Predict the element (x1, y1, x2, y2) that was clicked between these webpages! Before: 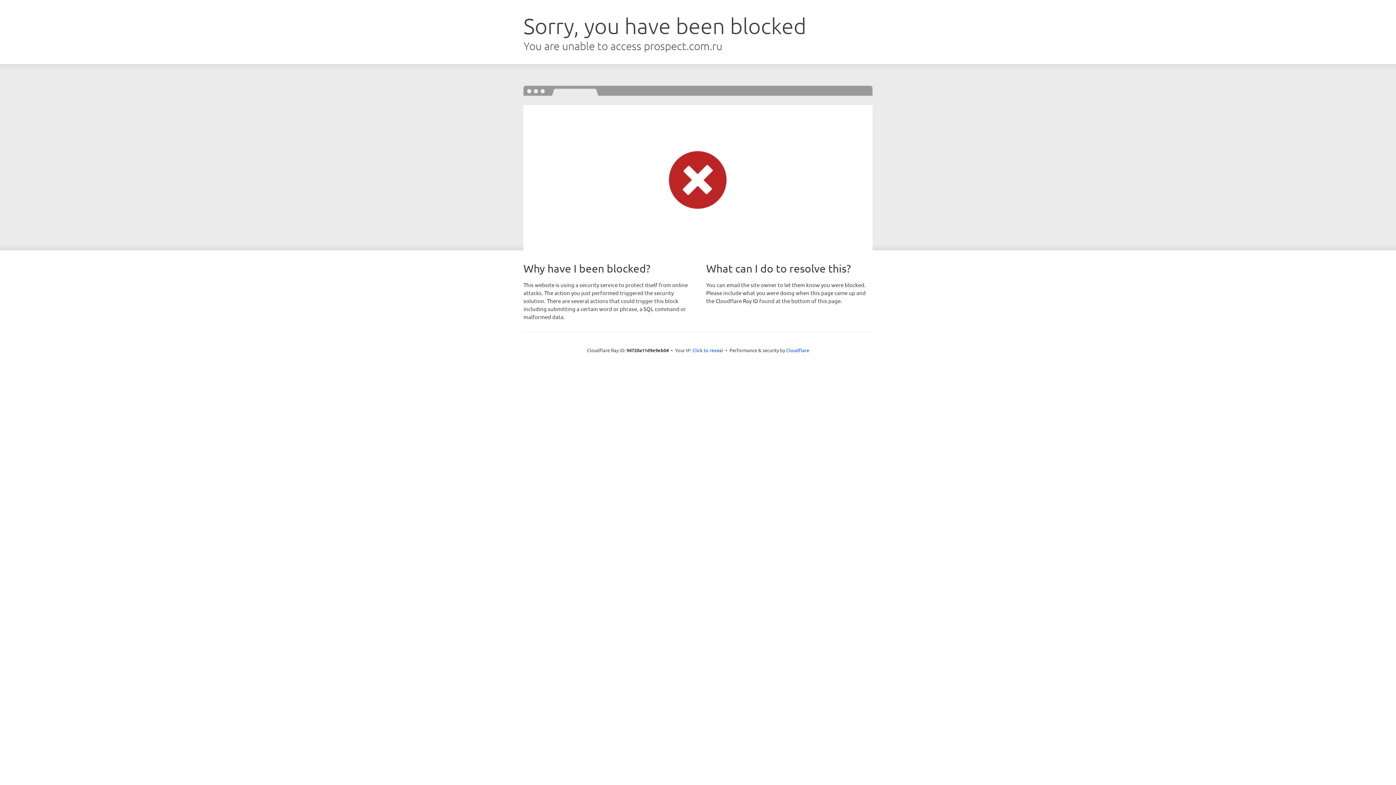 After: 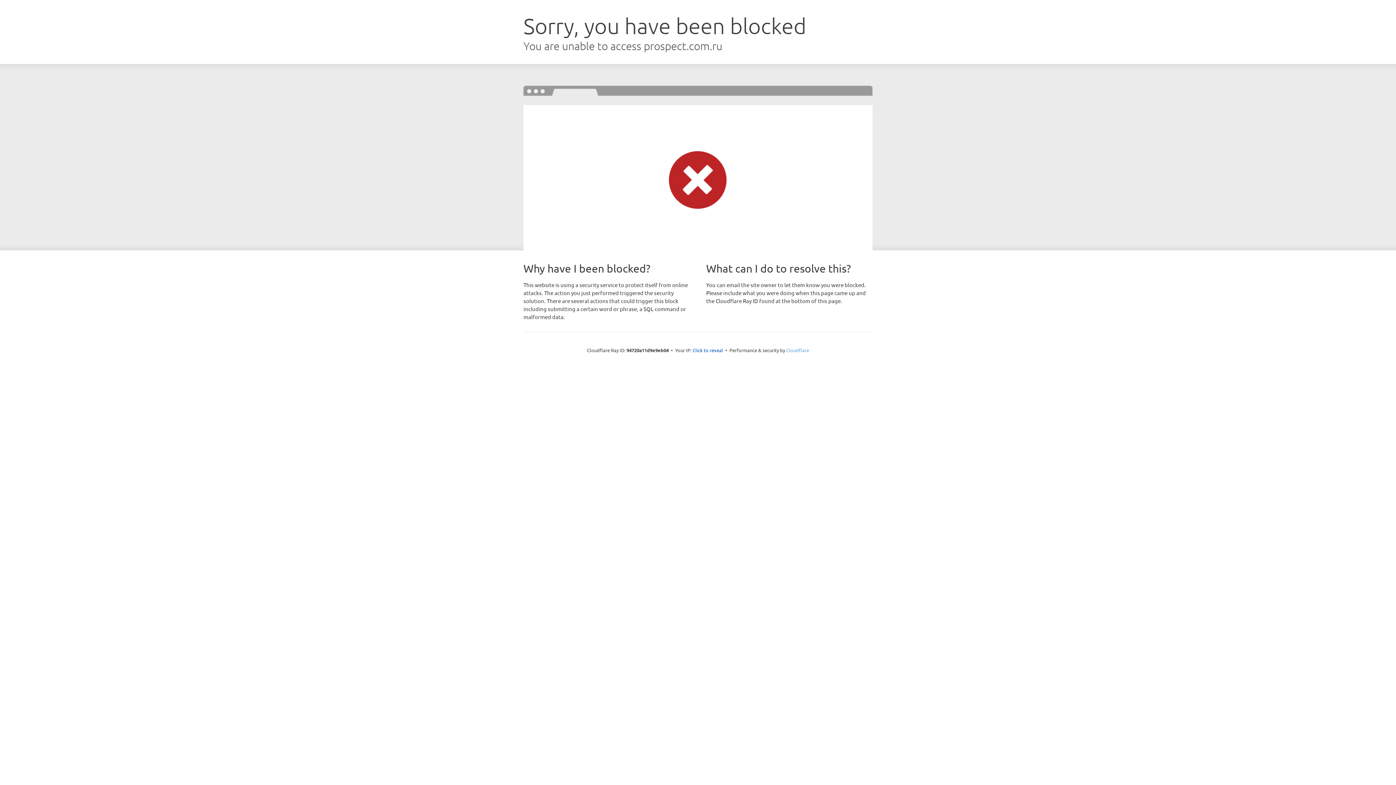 Action: label: Cloudflare bbox: (786, 347, 809, 353)